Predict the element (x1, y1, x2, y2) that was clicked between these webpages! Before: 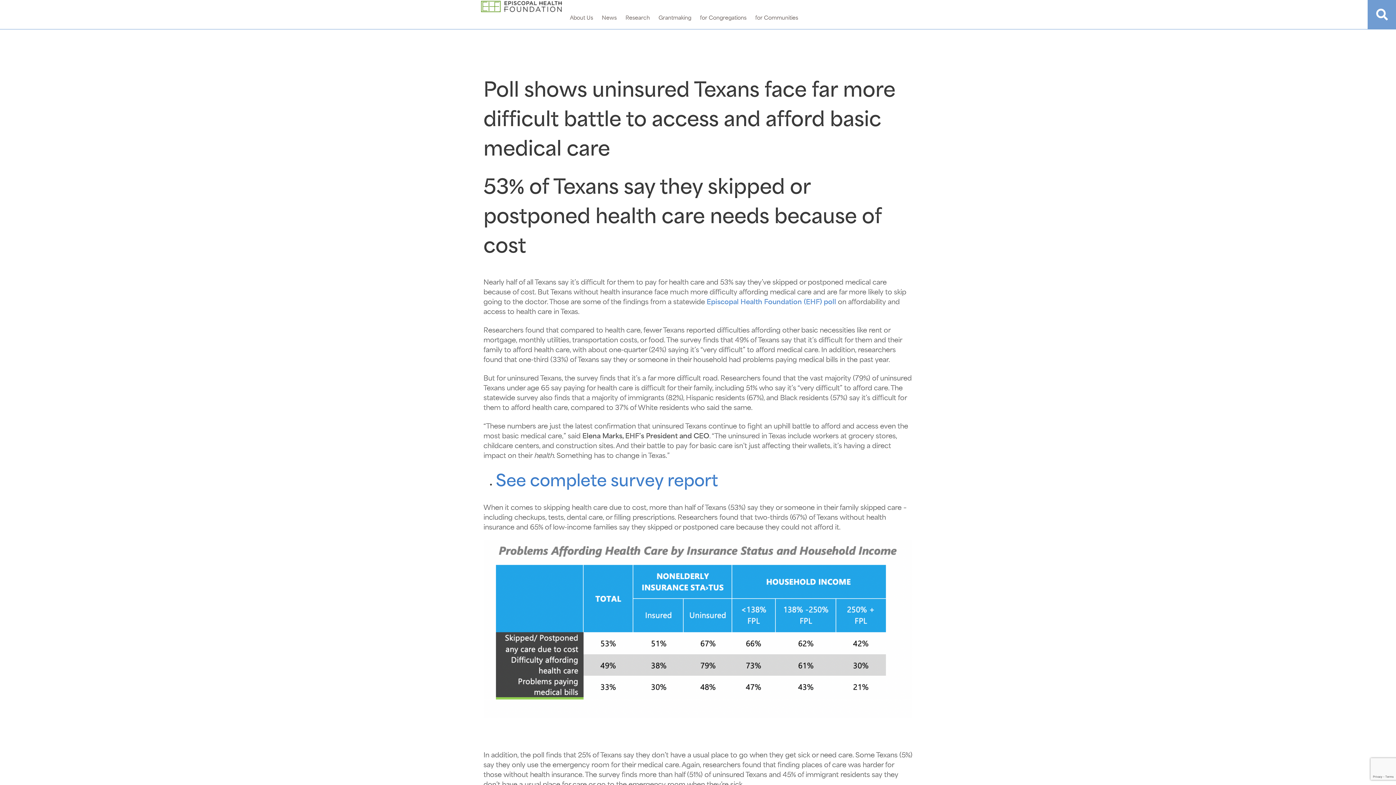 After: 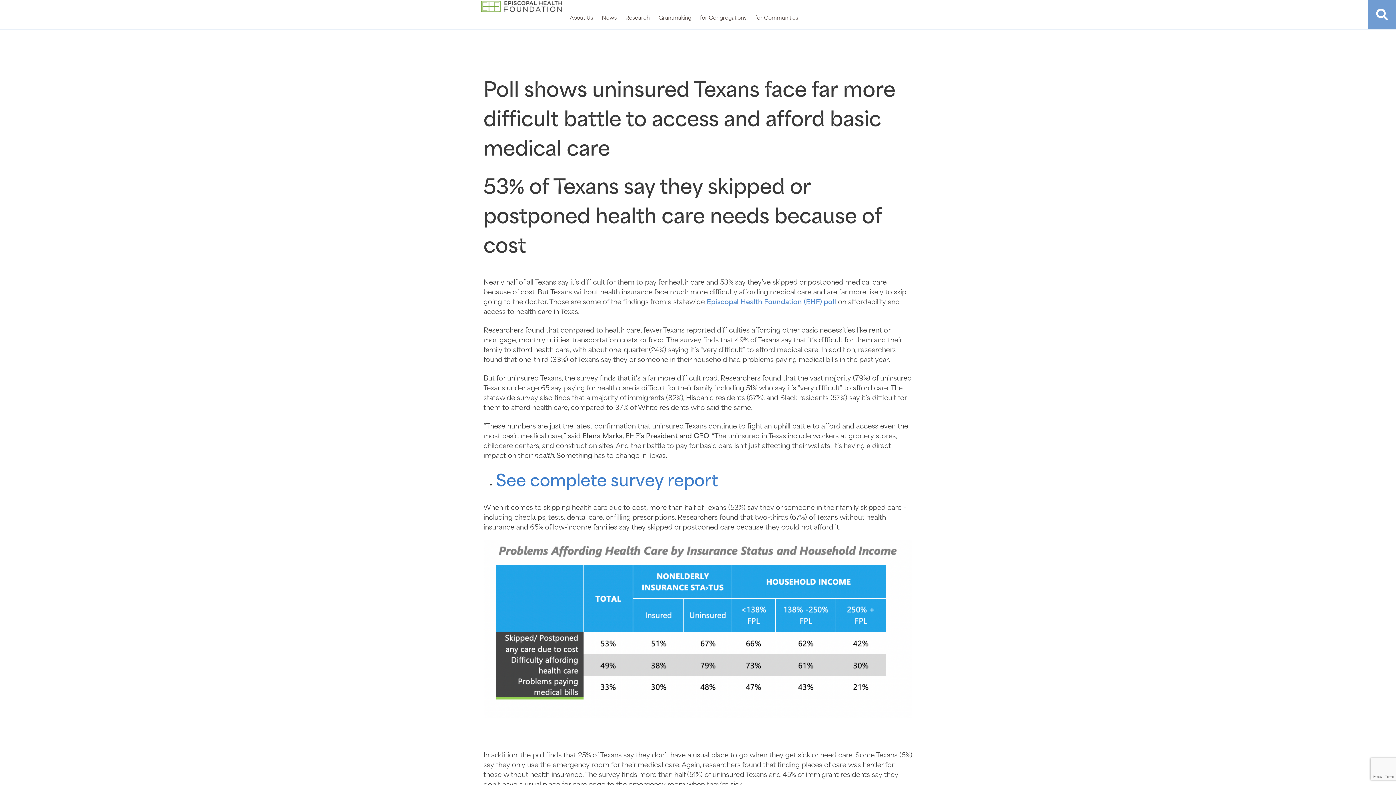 Action: label: Episcopal Health Foundation (EHF) poll bbox: (706, 299, 836, 305)